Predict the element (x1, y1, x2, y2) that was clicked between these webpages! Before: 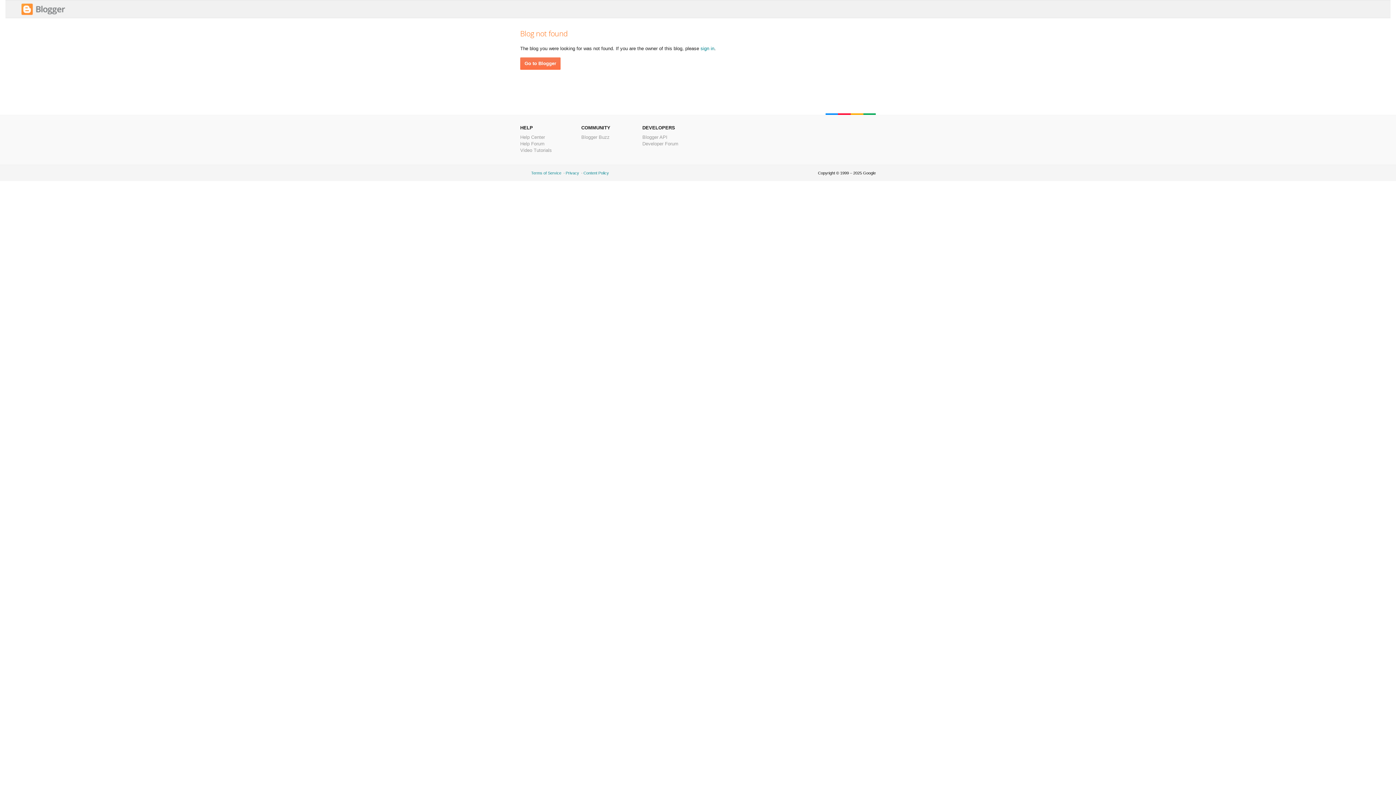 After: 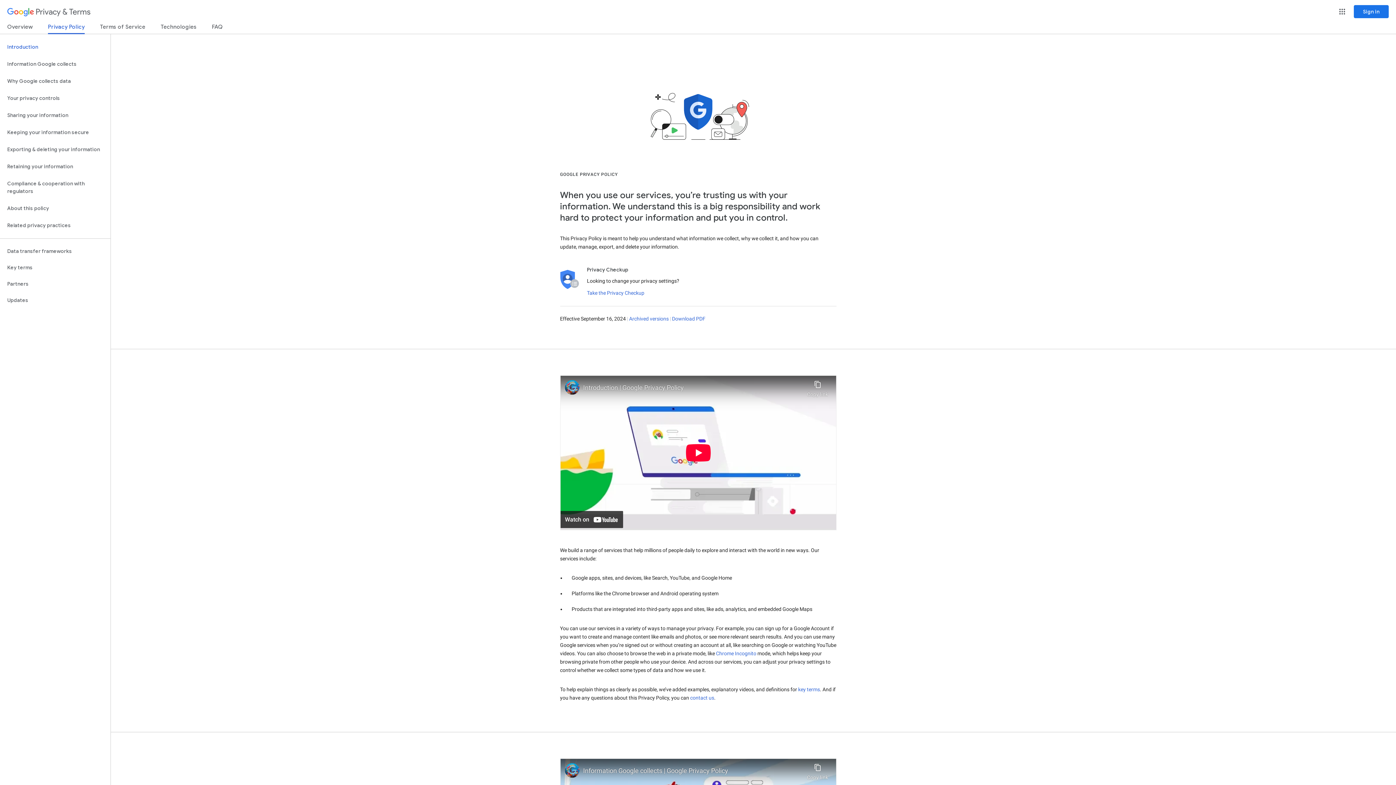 Action: label: Privacy bbox: (565, 170, 579, 175)